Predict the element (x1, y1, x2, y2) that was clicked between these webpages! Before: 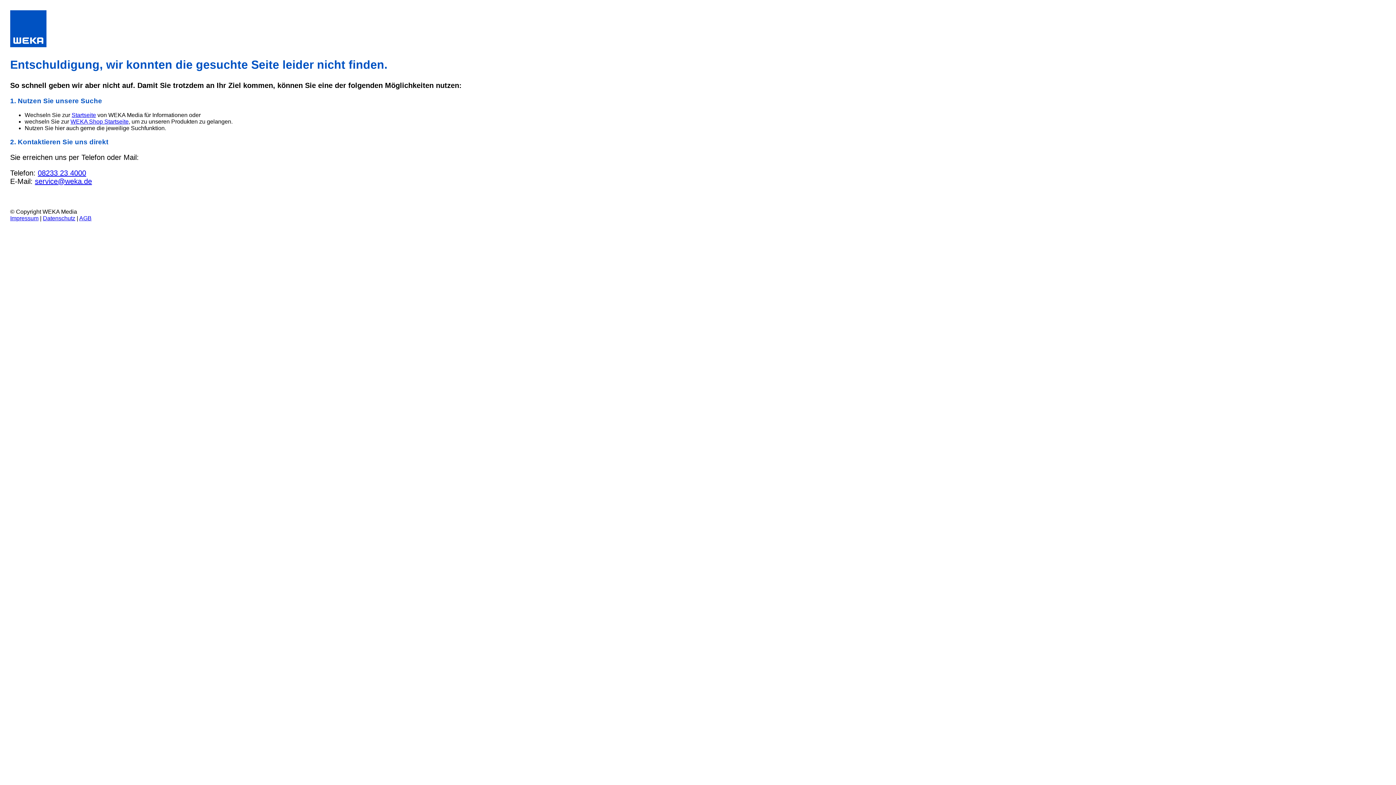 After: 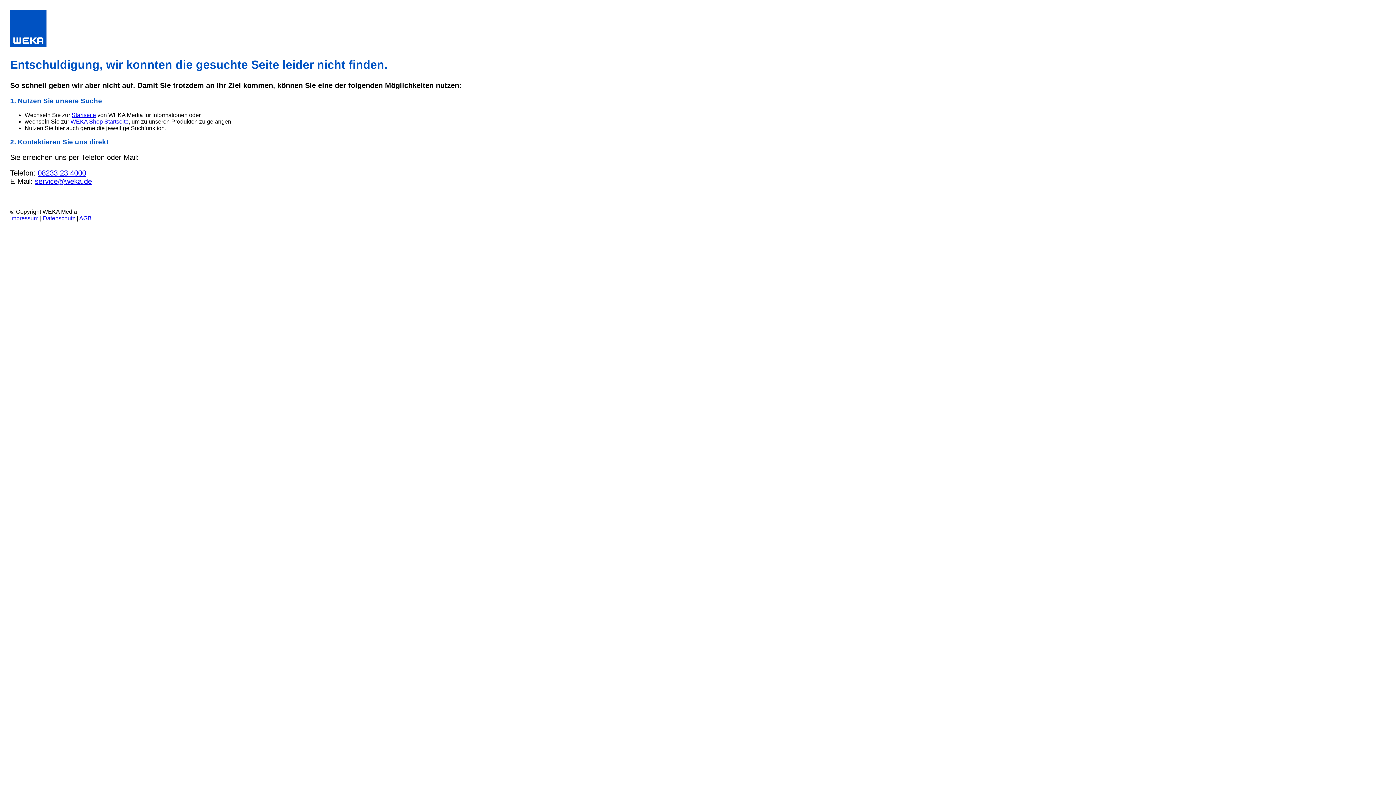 Action: label: 08233 23 4000 bbox: (37, 169, 86, 177)